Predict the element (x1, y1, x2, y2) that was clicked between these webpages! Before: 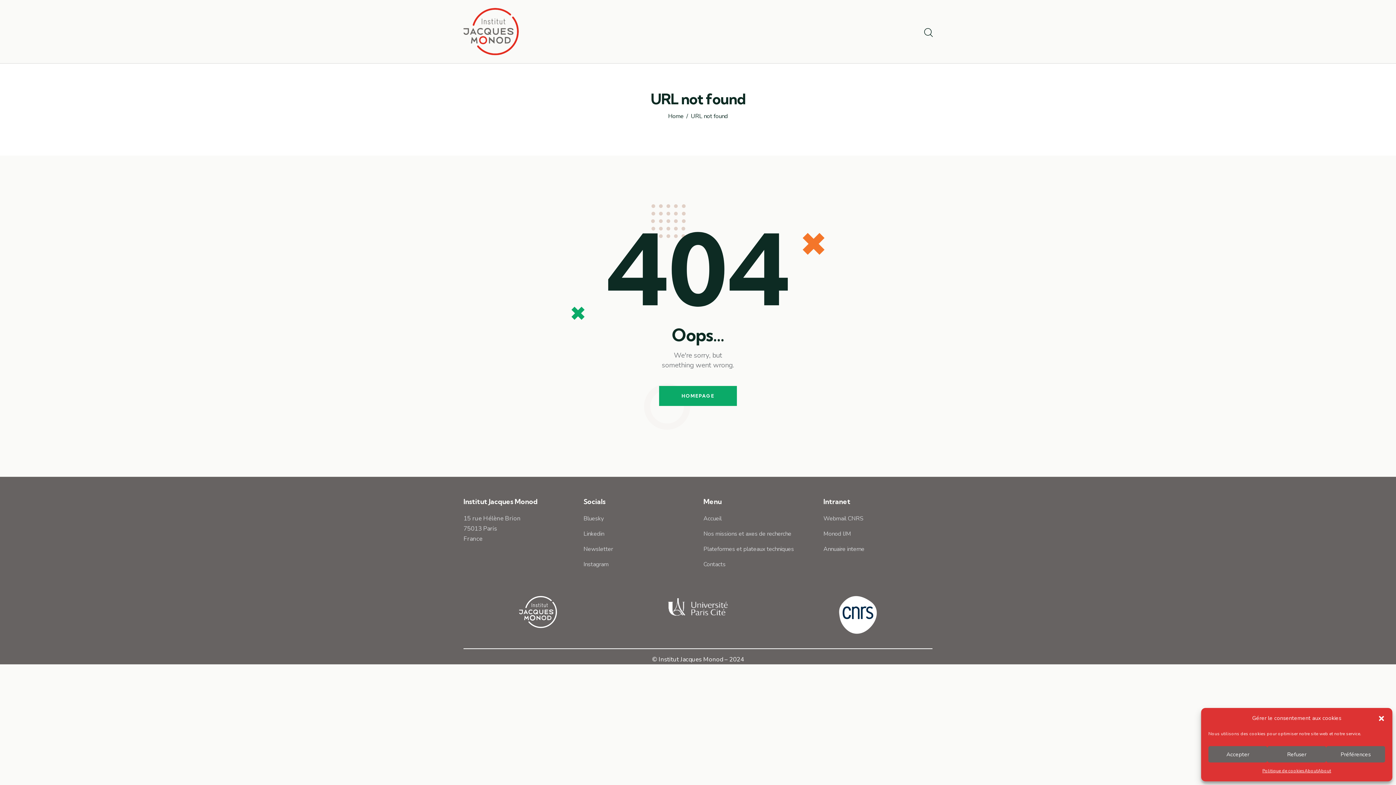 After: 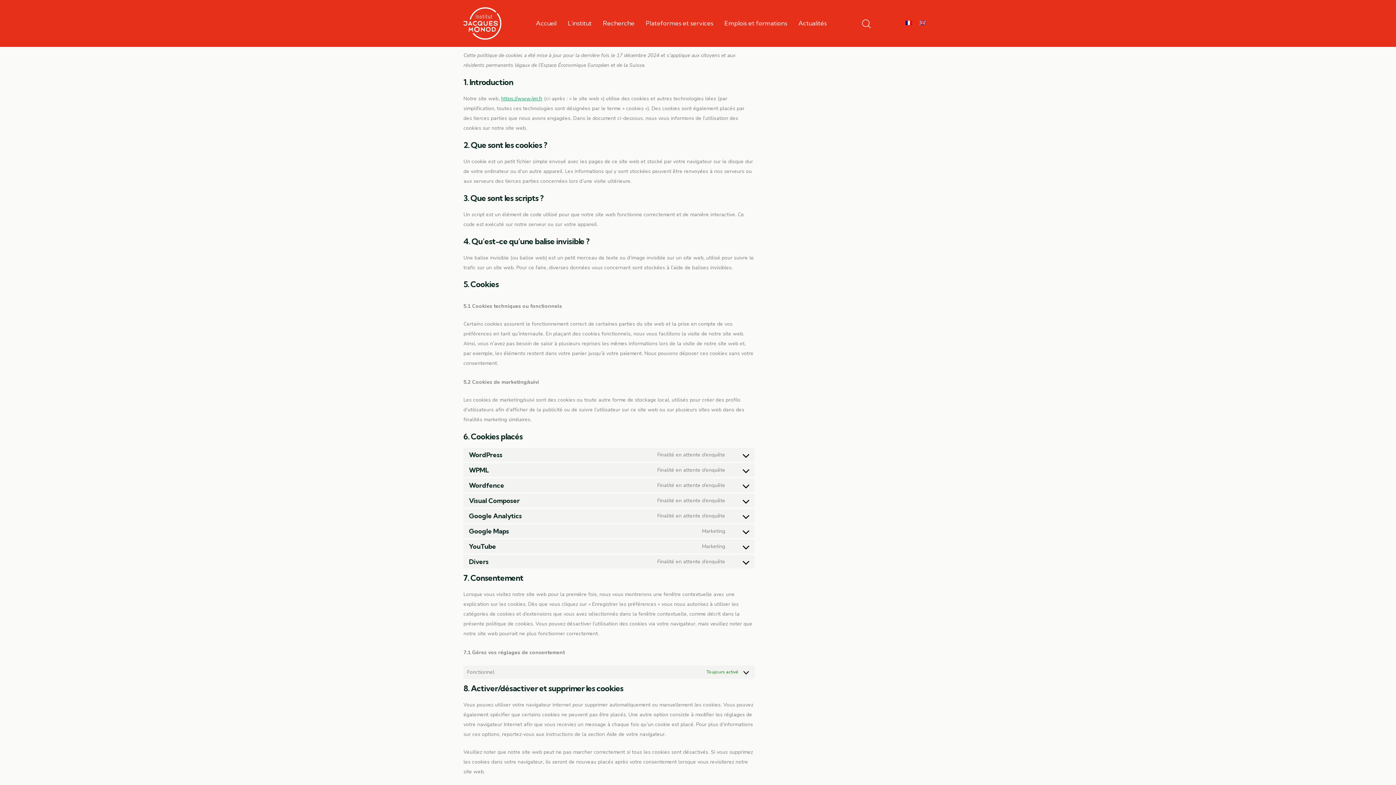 Action: bbox: (1262, 766, 1304, 776) label: Politique de cookies